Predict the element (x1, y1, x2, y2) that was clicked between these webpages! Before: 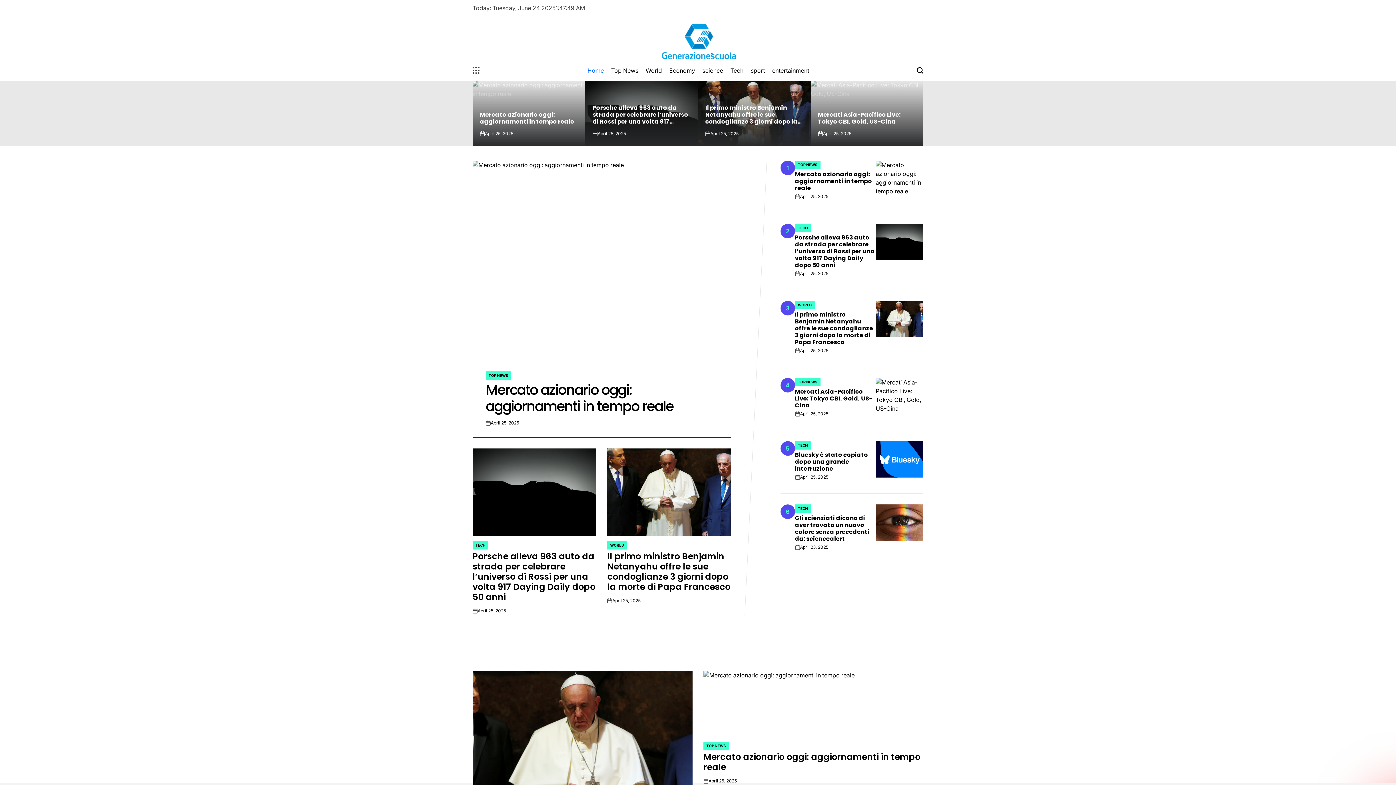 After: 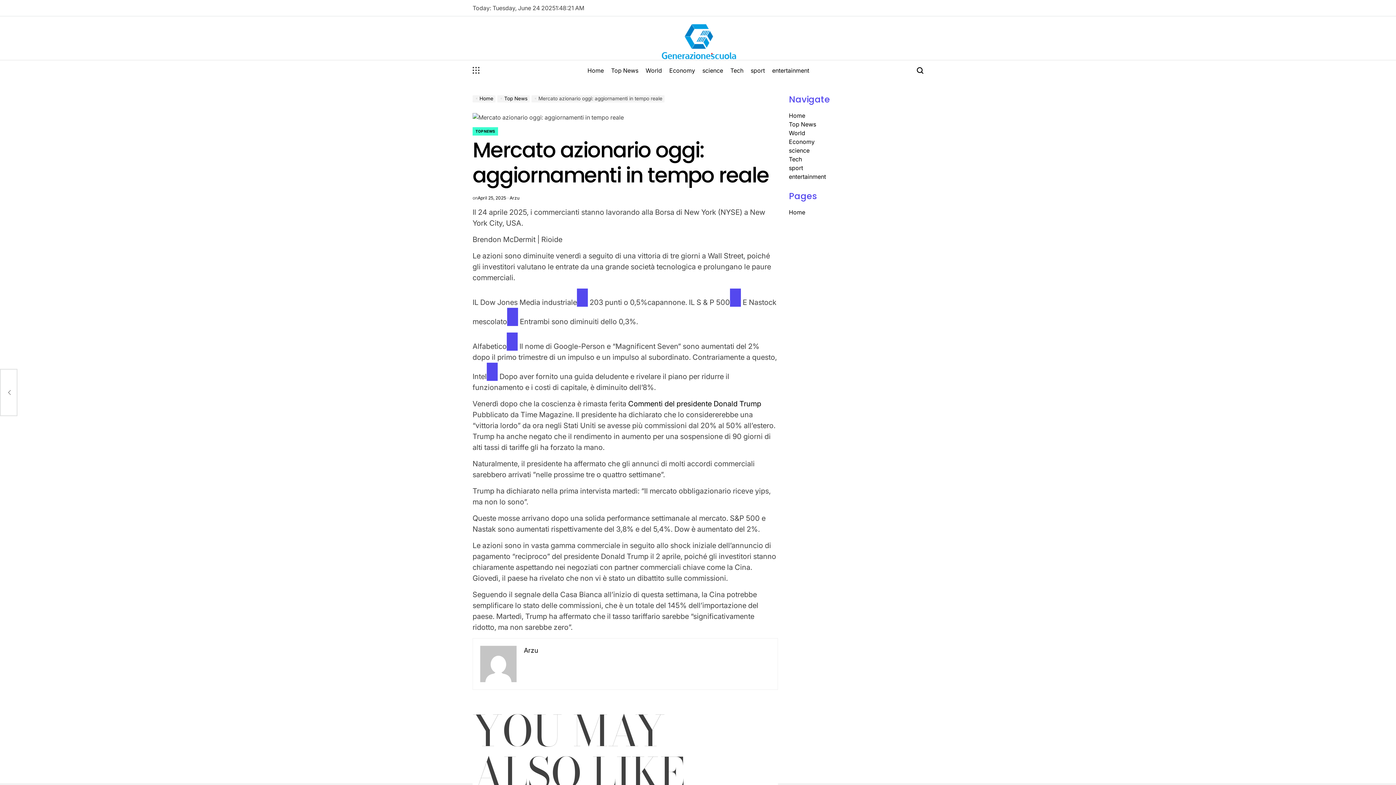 Action: label: Mercato azionario oggi: aggiornamenti in tempo reale bbox: (485, 380, 673, 416)